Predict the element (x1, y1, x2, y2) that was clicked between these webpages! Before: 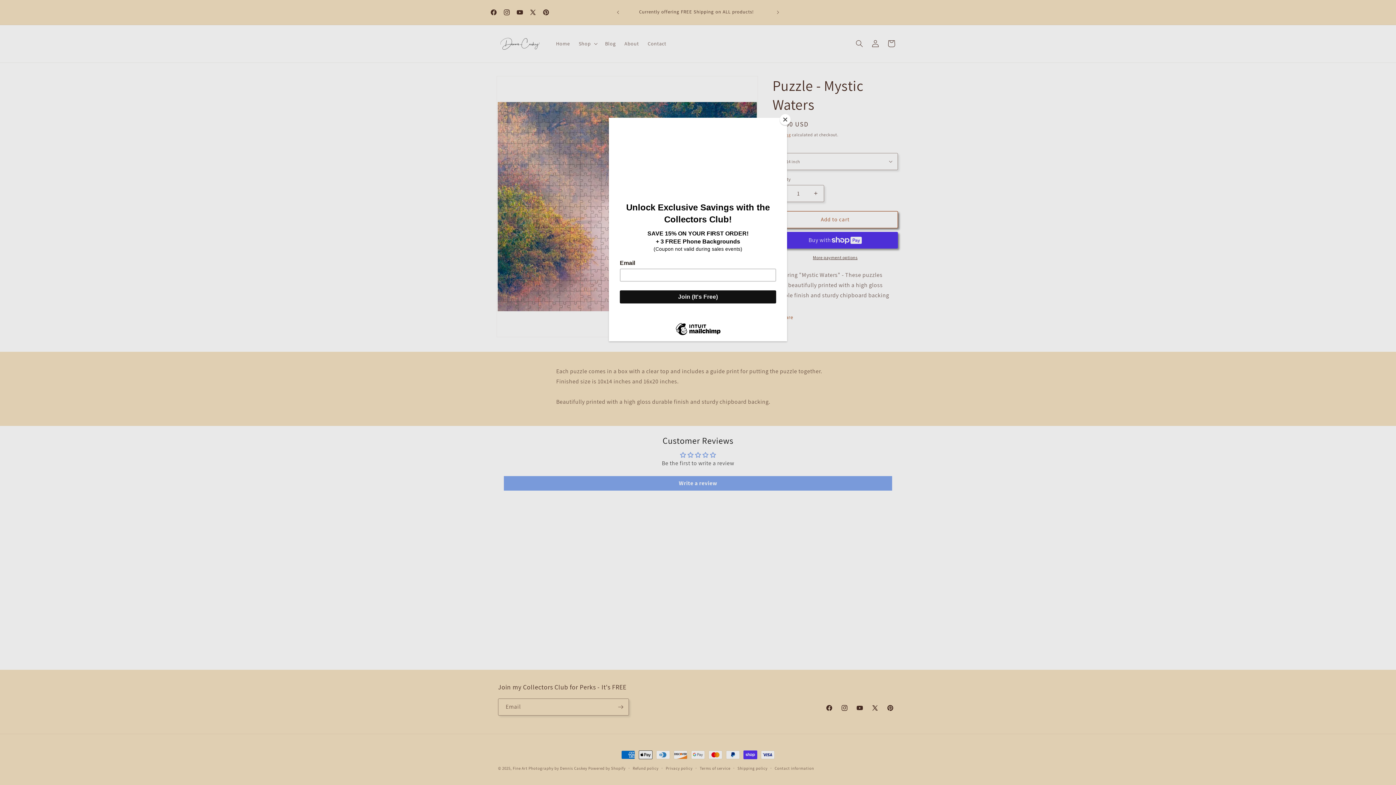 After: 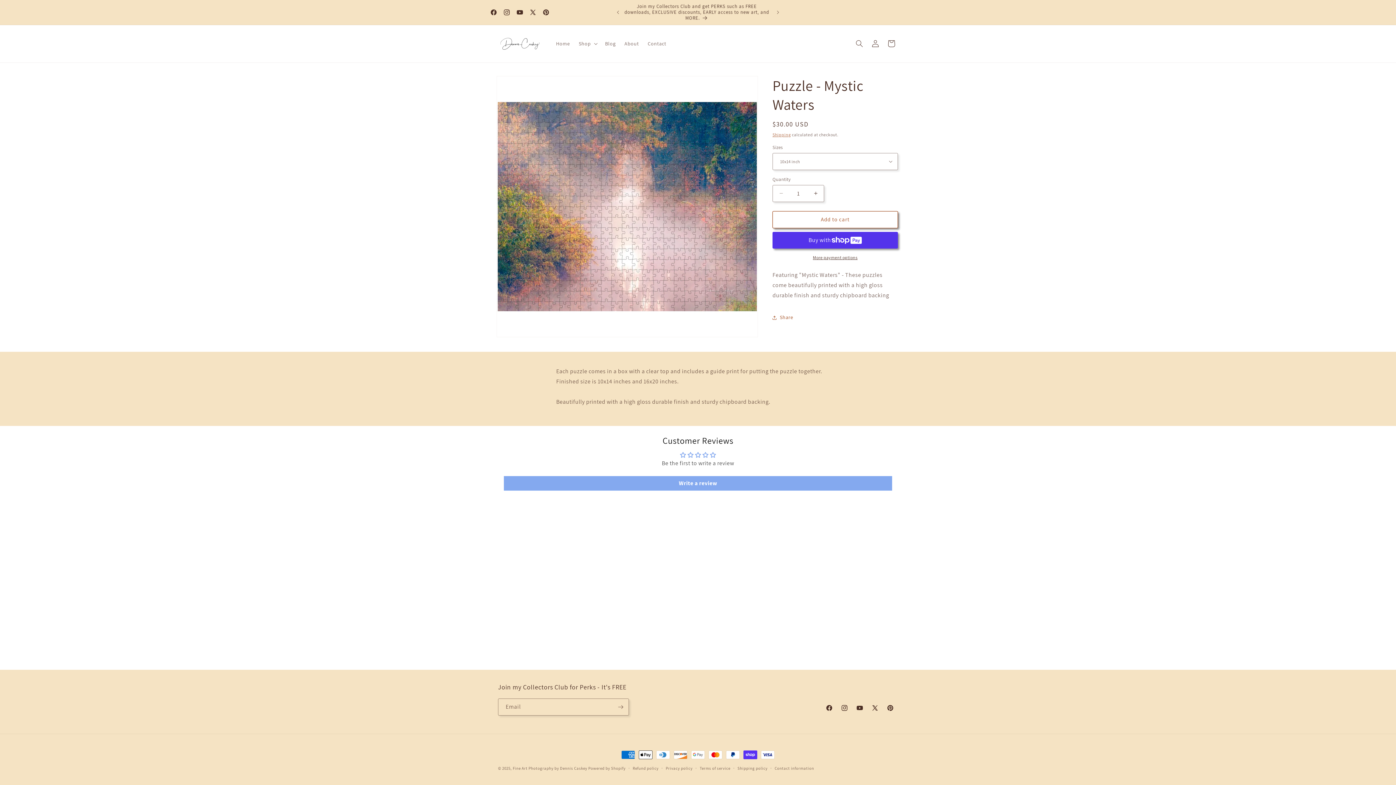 Action: bbox: (780, 114, 790, 125) label: Close